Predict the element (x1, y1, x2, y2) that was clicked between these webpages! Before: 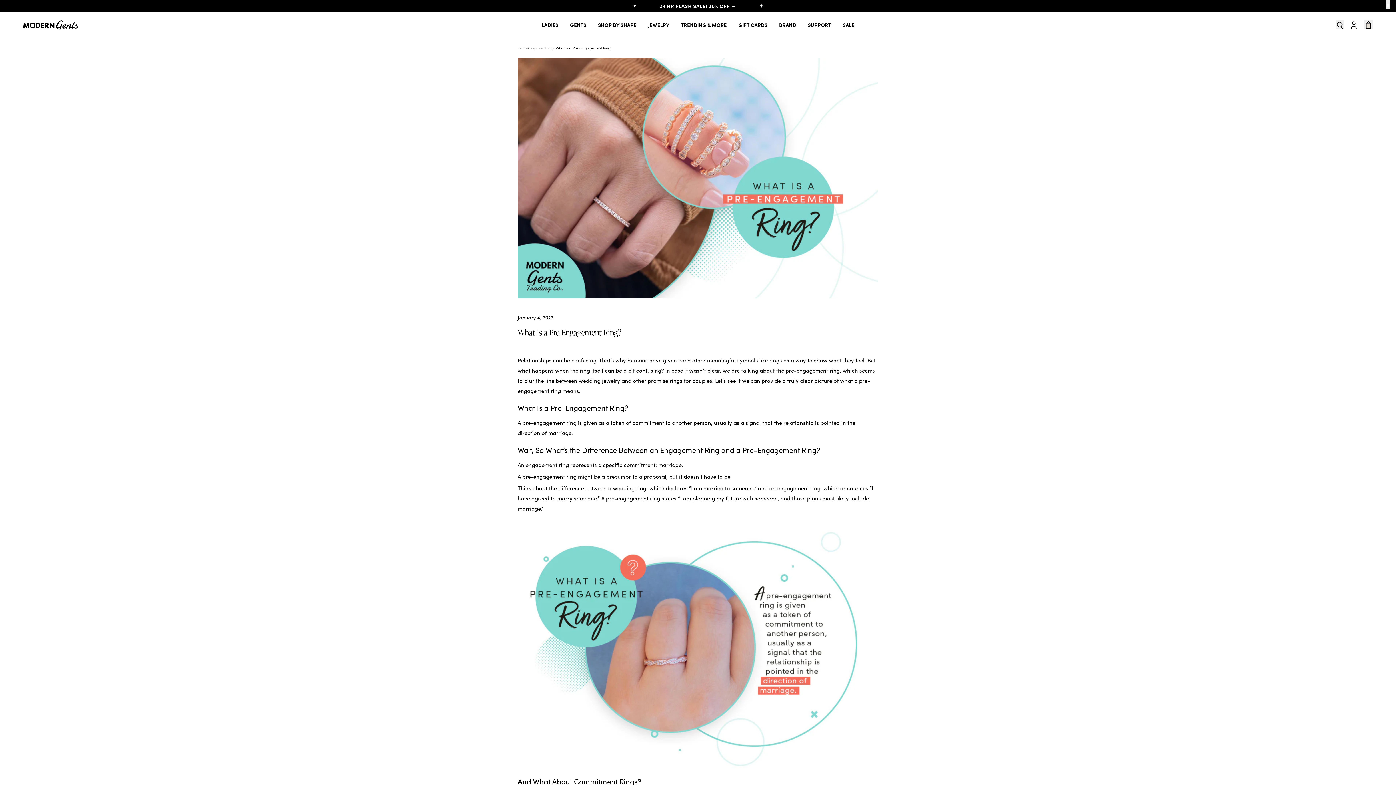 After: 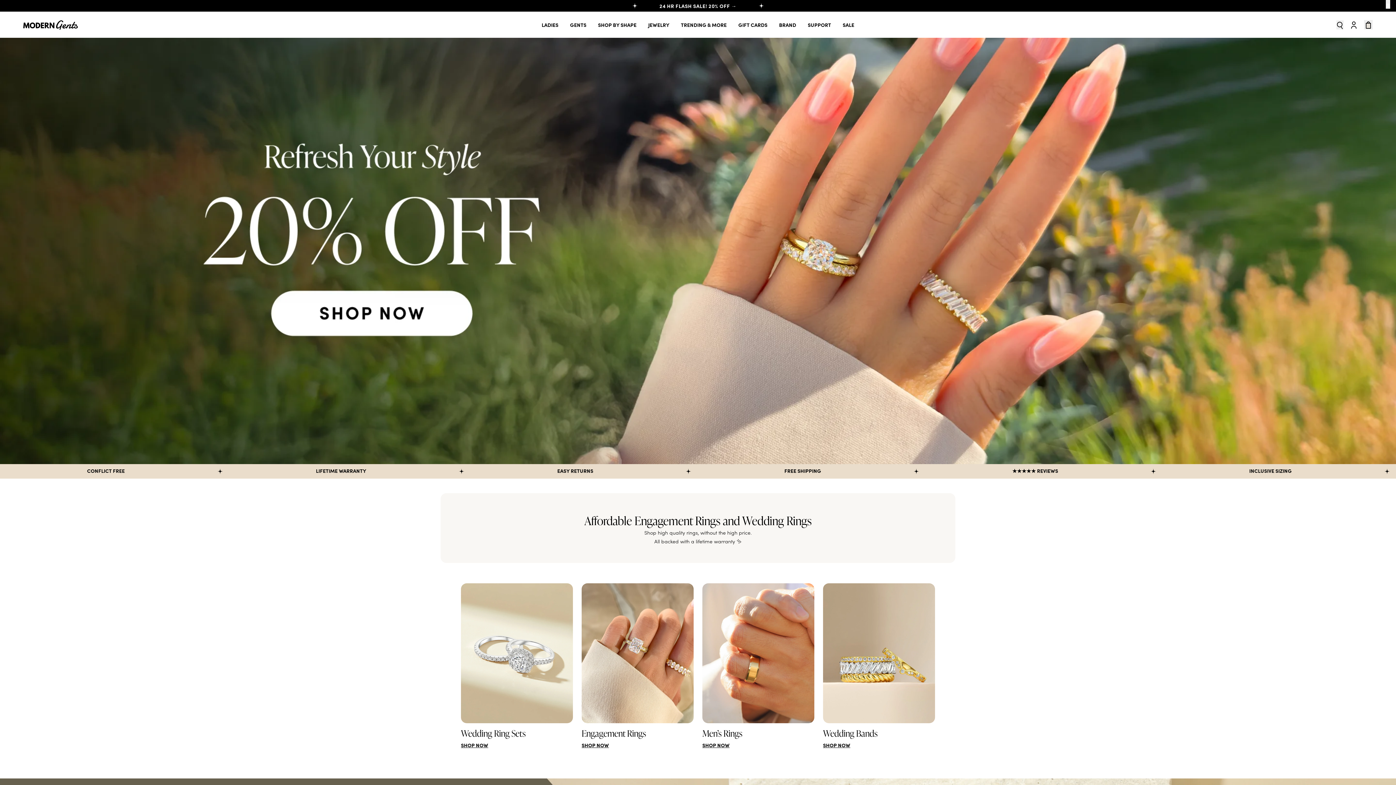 Action: bbox: (517, 43, 528, 52) label: Home